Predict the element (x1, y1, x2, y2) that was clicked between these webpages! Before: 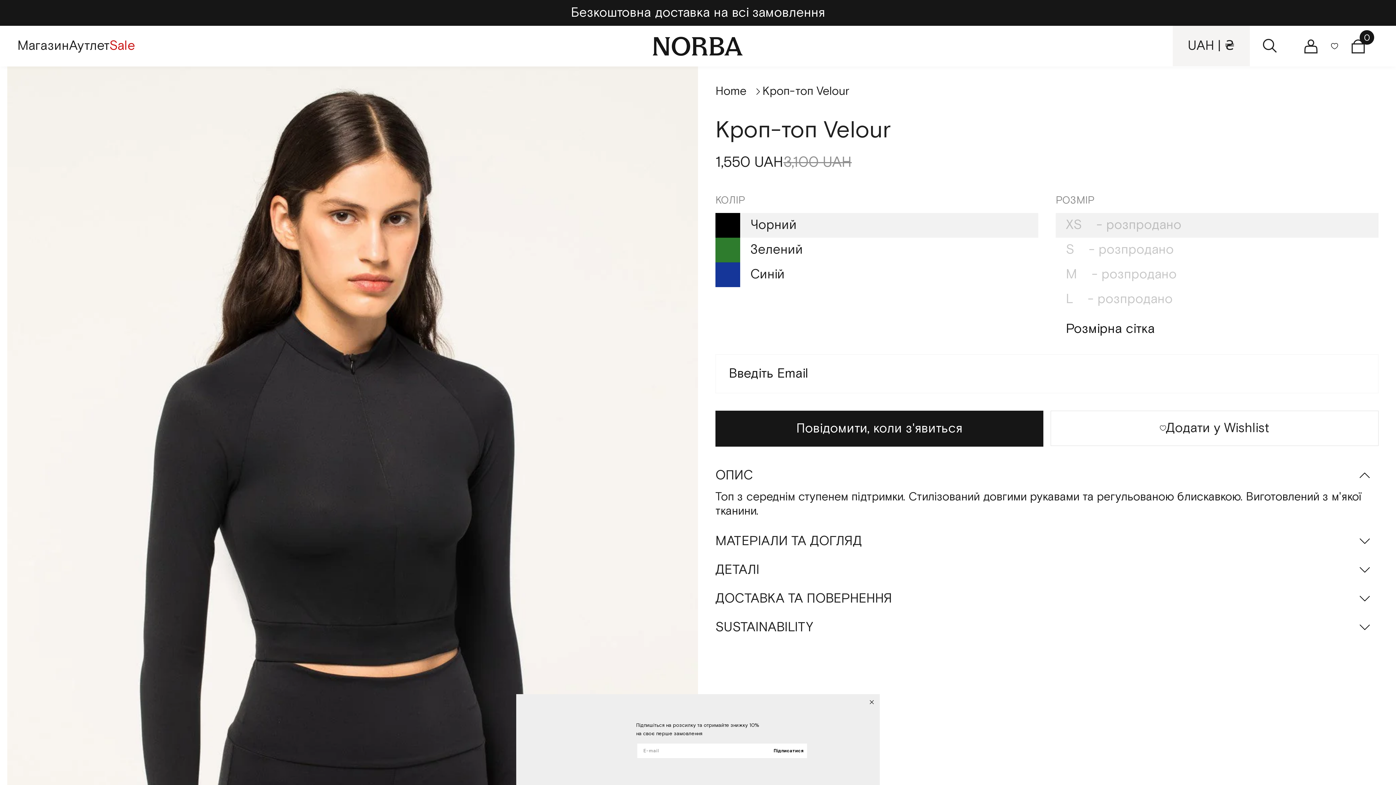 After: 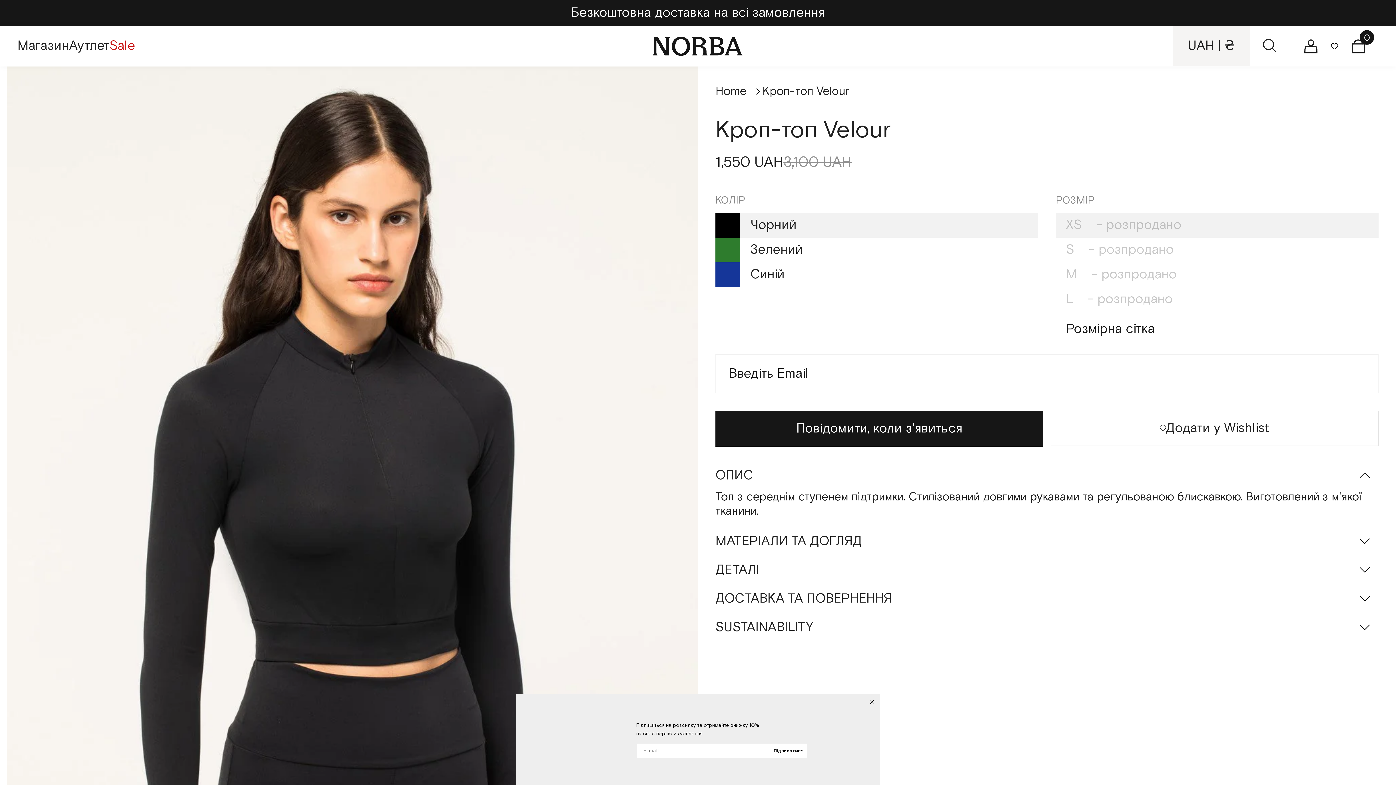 Action: label: Аутлет bbox: (69, 35, 109, 56)